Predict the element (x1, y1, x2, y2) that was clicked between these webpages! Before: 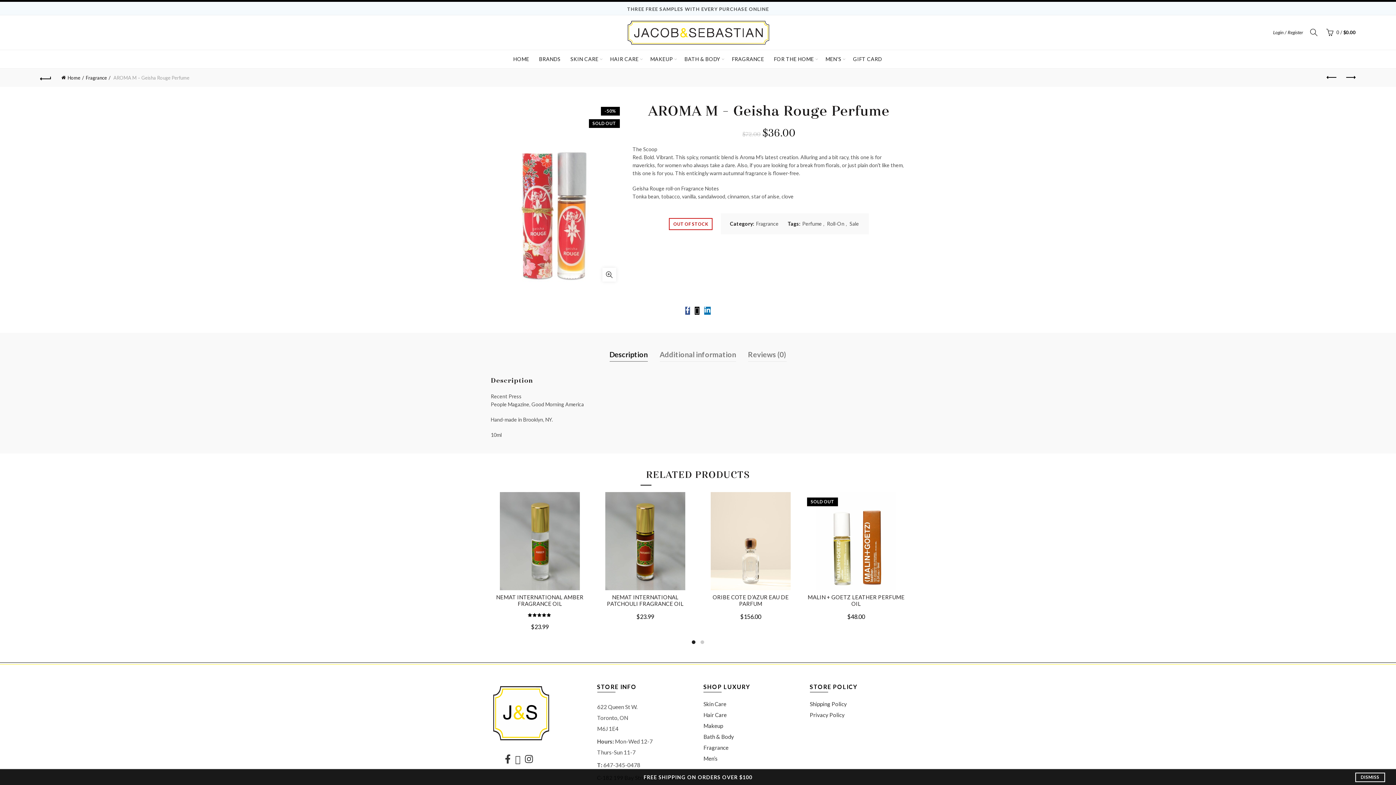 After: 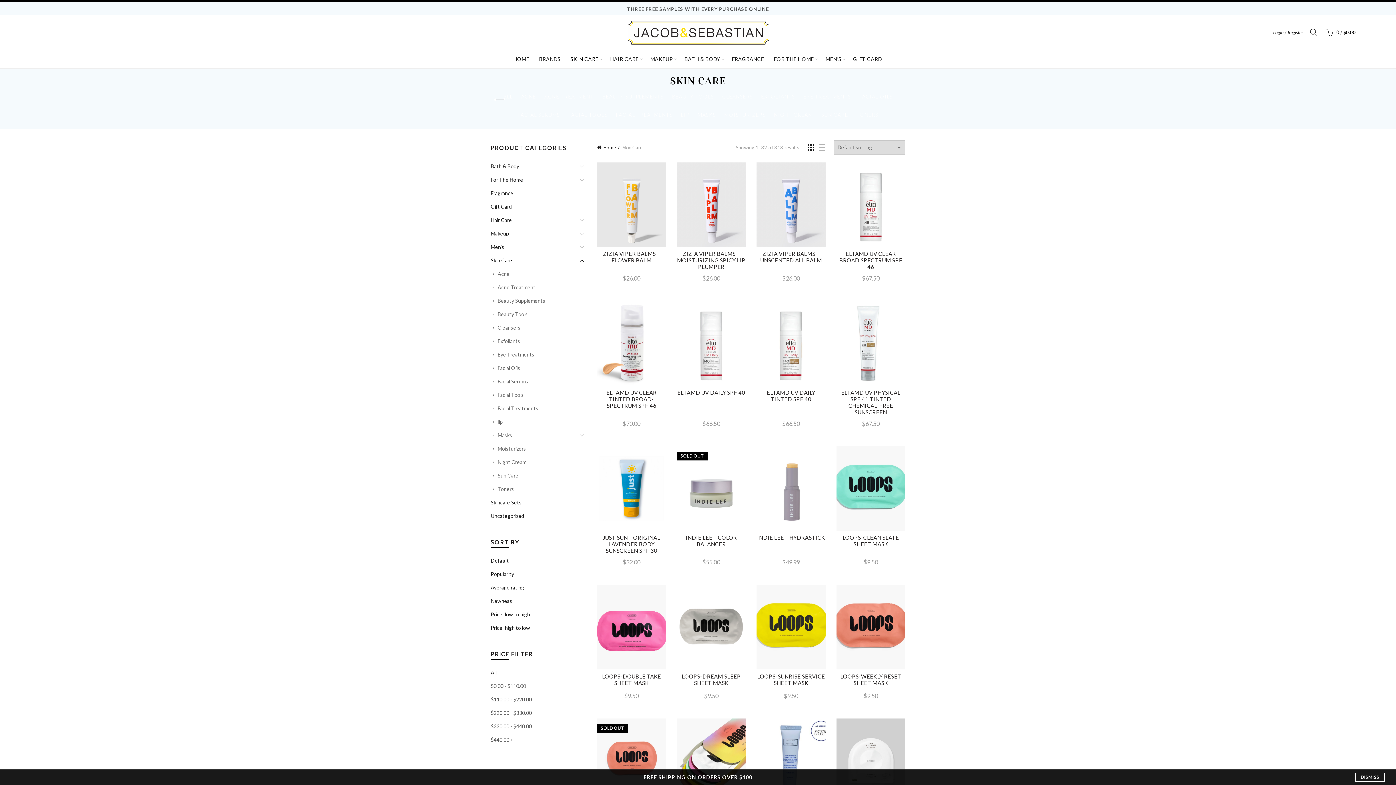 Action: bbox: (565, 50, 603, 68) label: SKIN CARE